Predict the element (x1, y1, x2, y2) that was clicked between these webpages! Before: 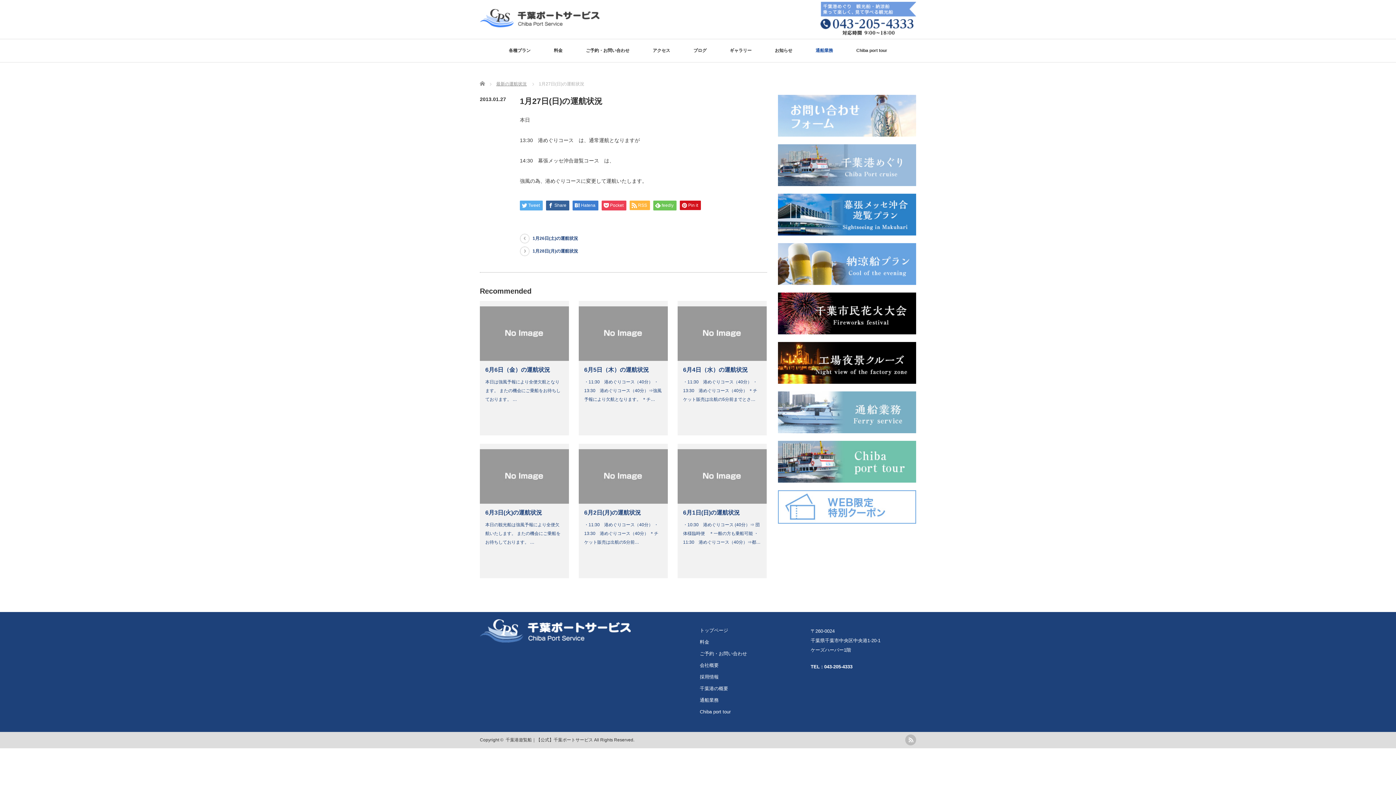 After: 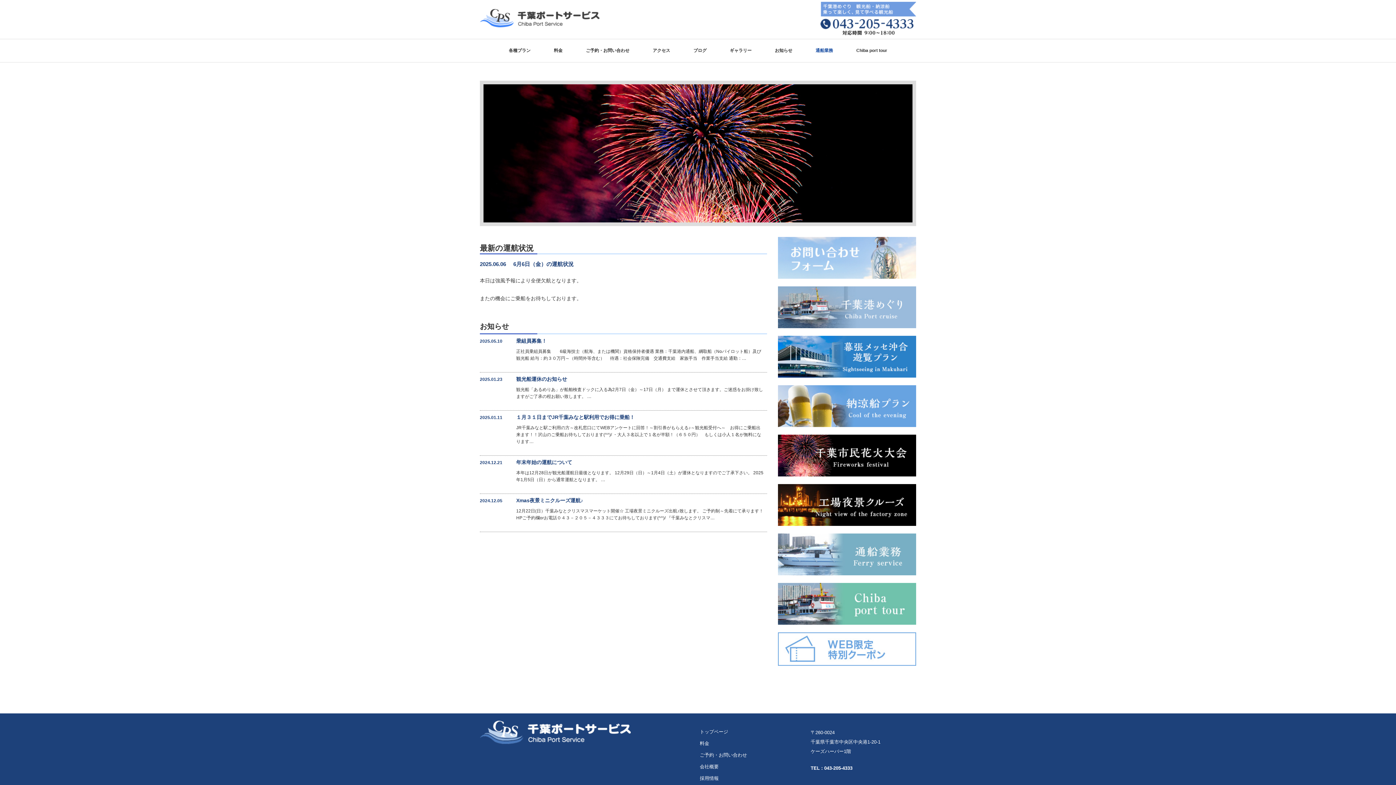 Action: bbox: (700, 628, 728, 633) label: トップページ